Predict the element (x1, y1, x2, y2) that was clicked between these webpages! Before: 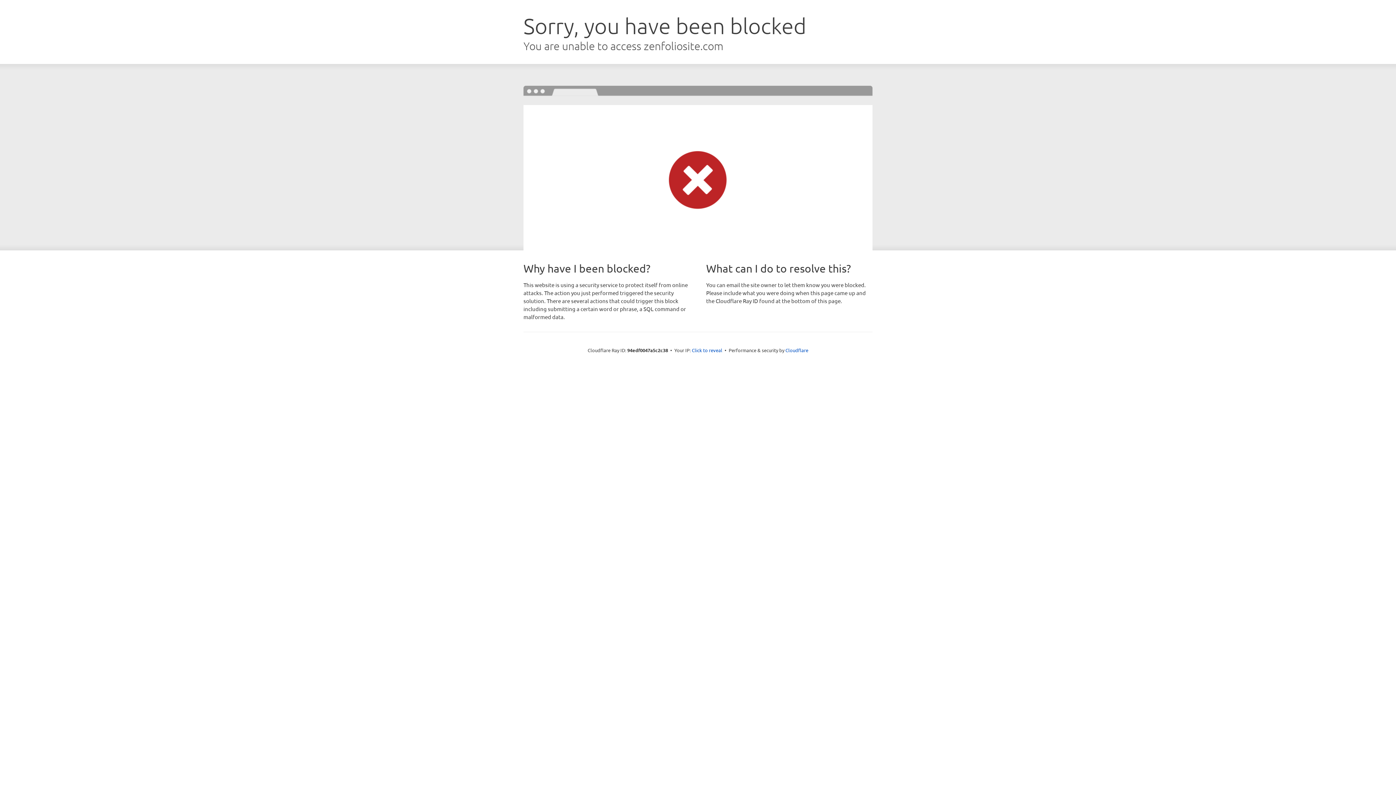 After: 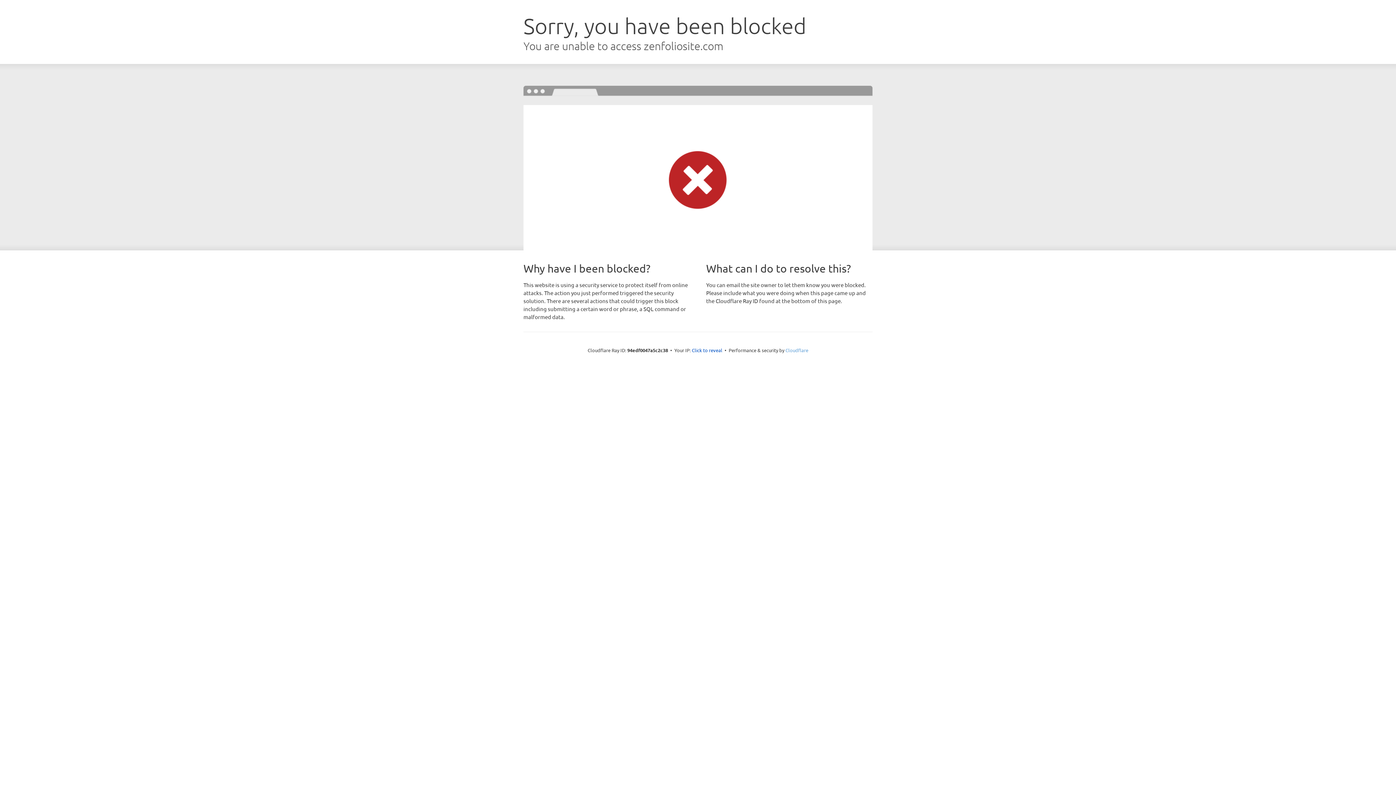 Action: label: Cloudflare bbox: (785, 347, 808, 353)